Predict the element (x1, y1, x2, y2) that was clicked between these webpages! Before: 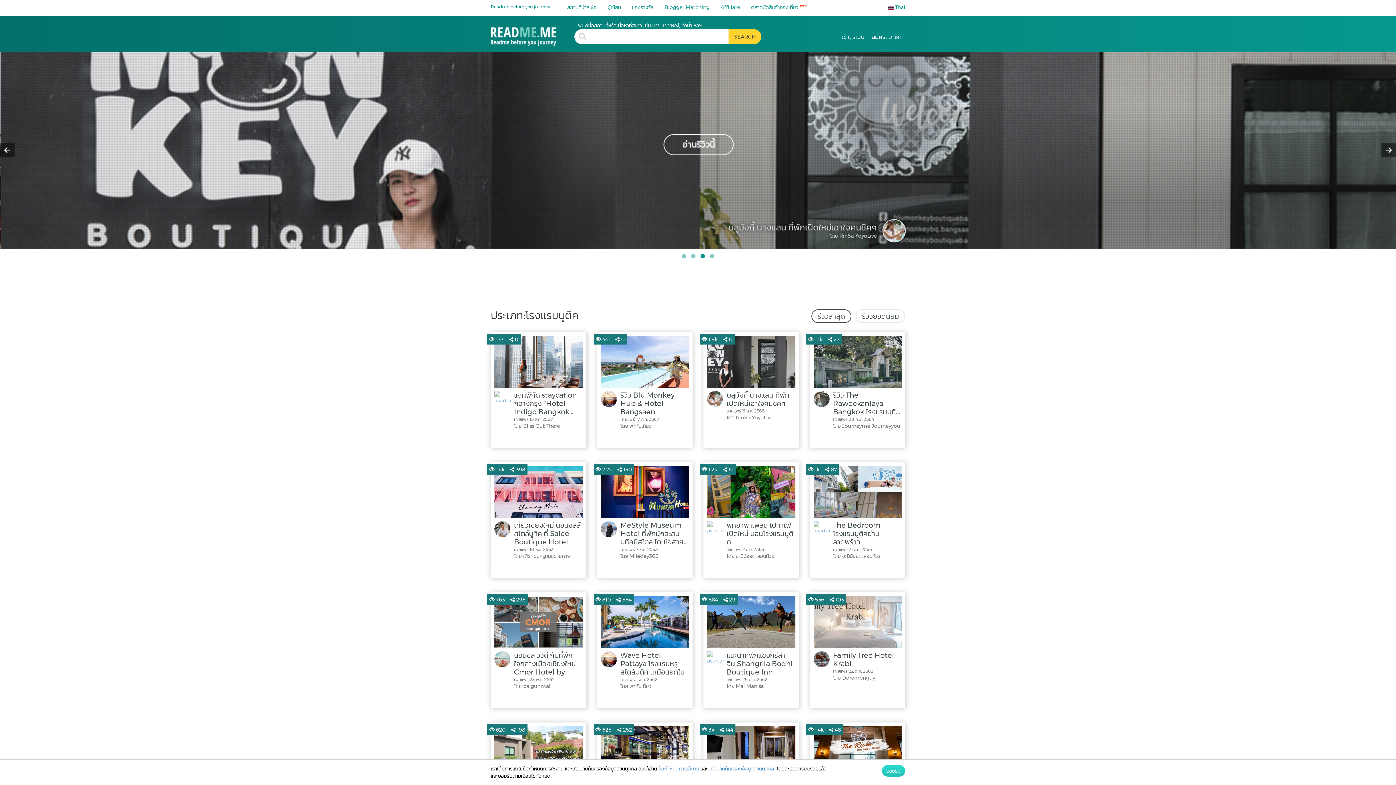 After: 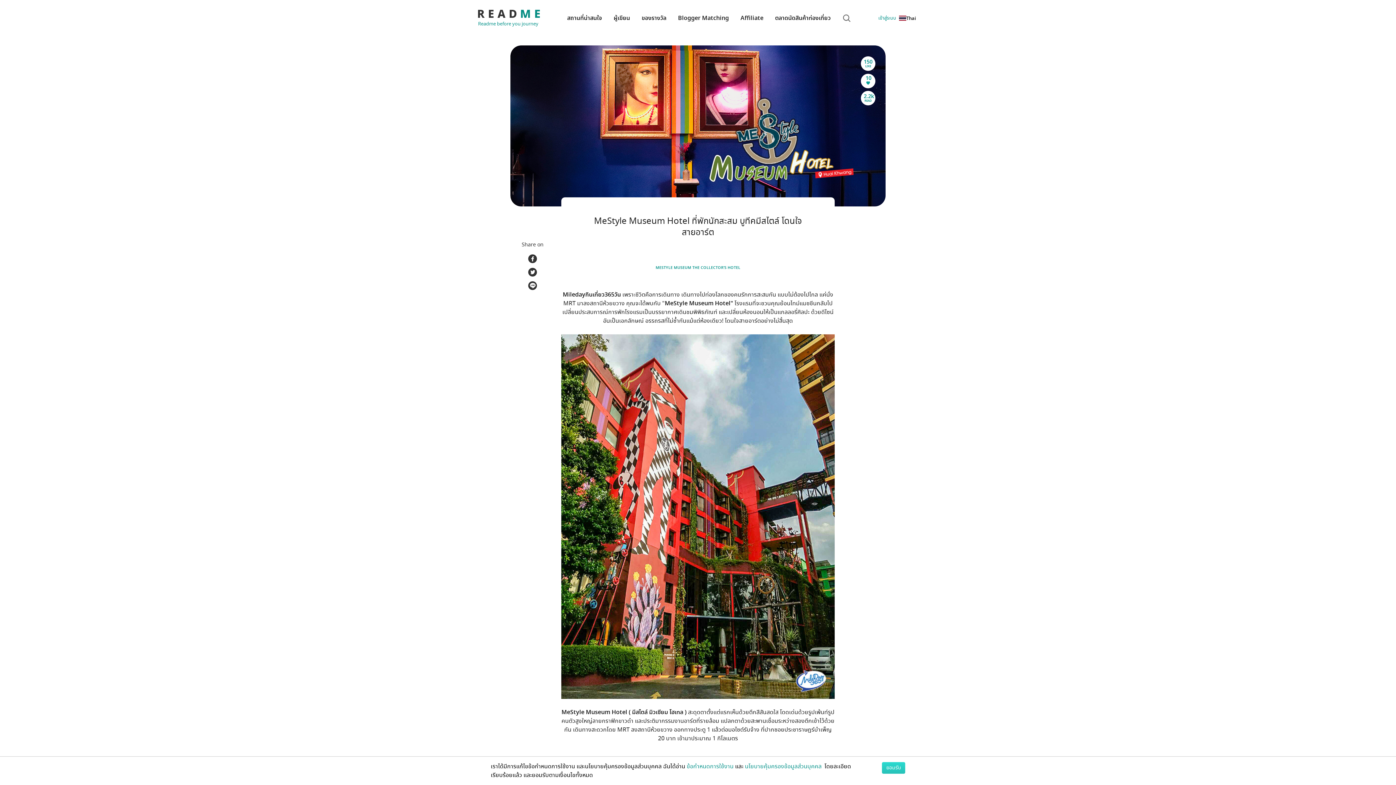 Action: bbox: (600, 466, 689, 559) label: MeStyle Museum Hotel ที่พักนักสะสม บูทีคมีสไตล์ โดนใจสายอาร์ต
เผยแพร่ 7 ก.ย. 2563
โดย Mileday365